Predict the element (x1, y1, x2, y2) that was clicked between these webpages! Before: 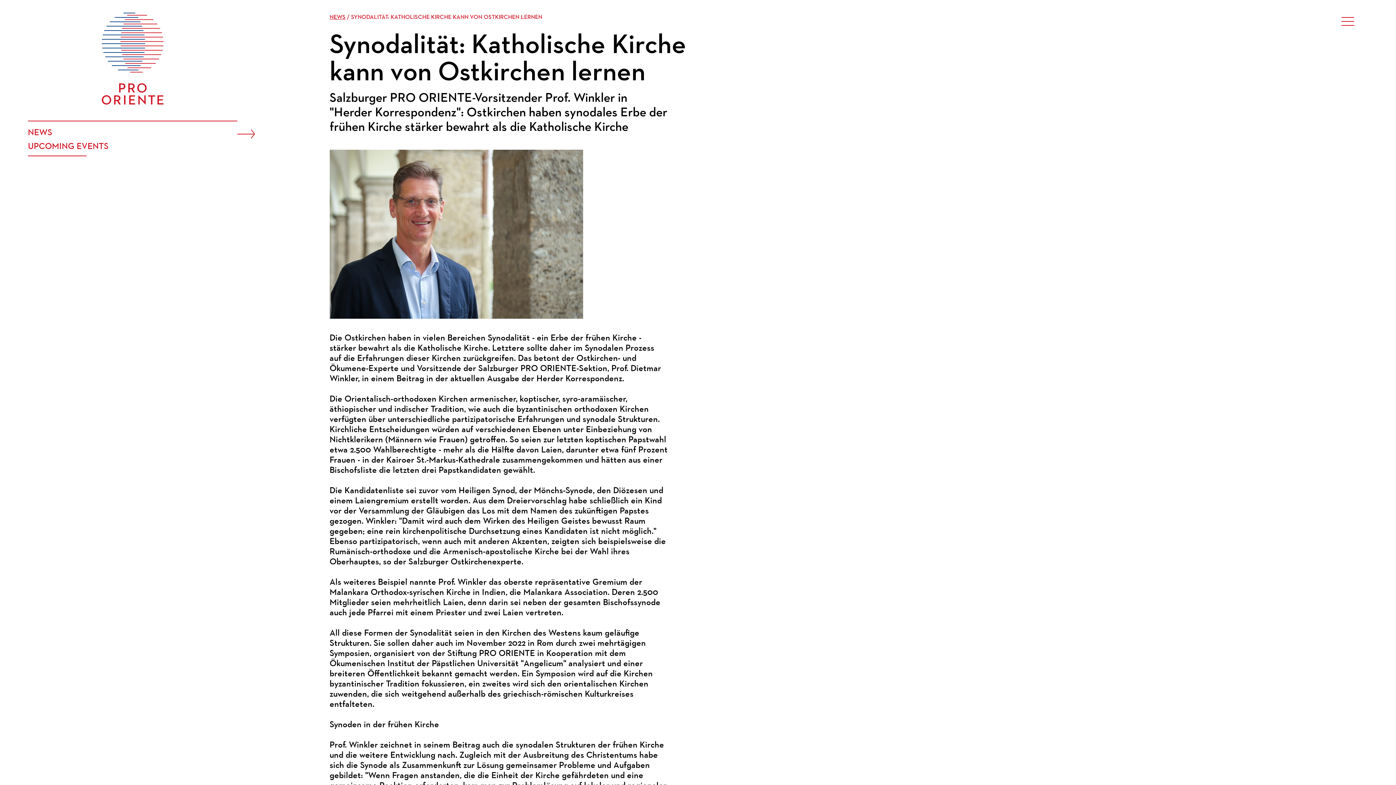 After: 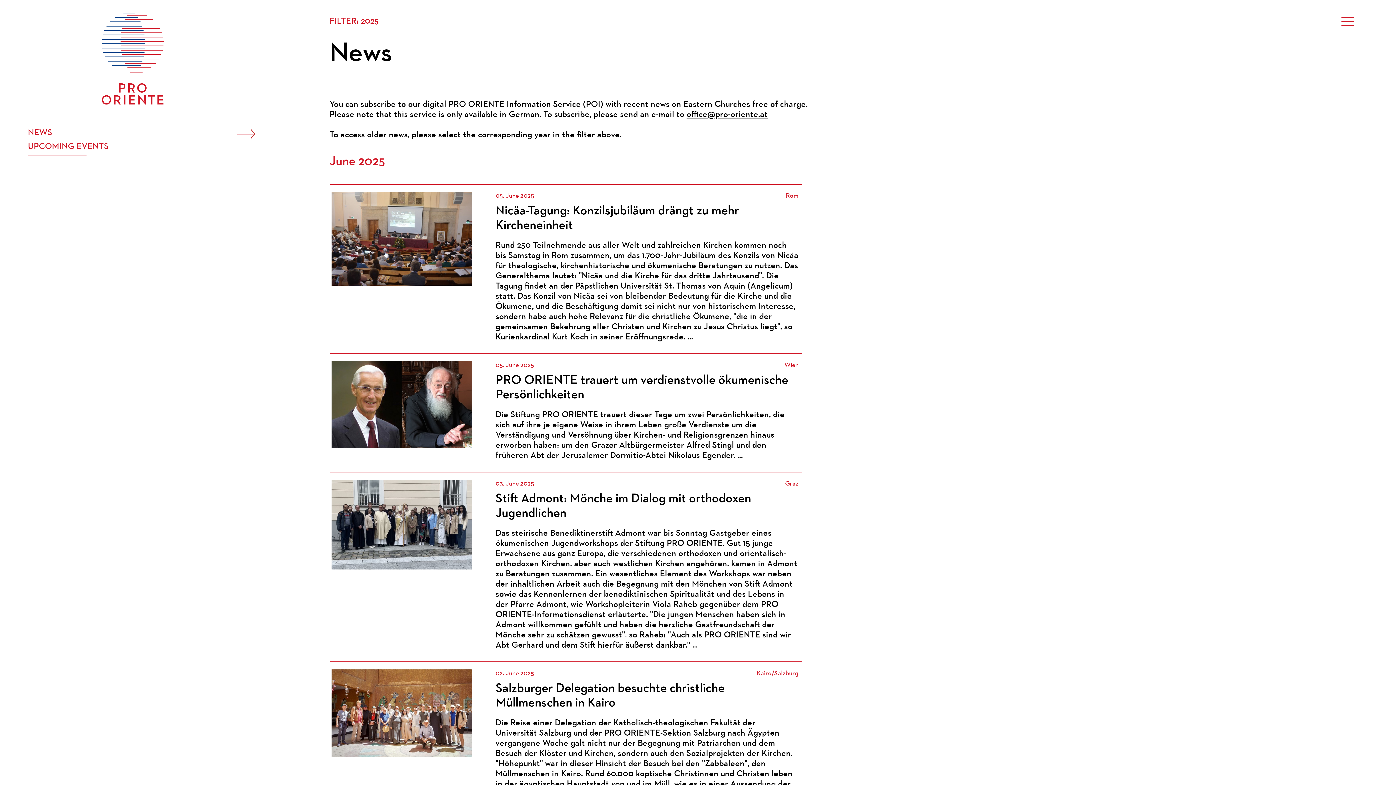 Action: bbox: (329, 14, 345, 20) label: NEWS